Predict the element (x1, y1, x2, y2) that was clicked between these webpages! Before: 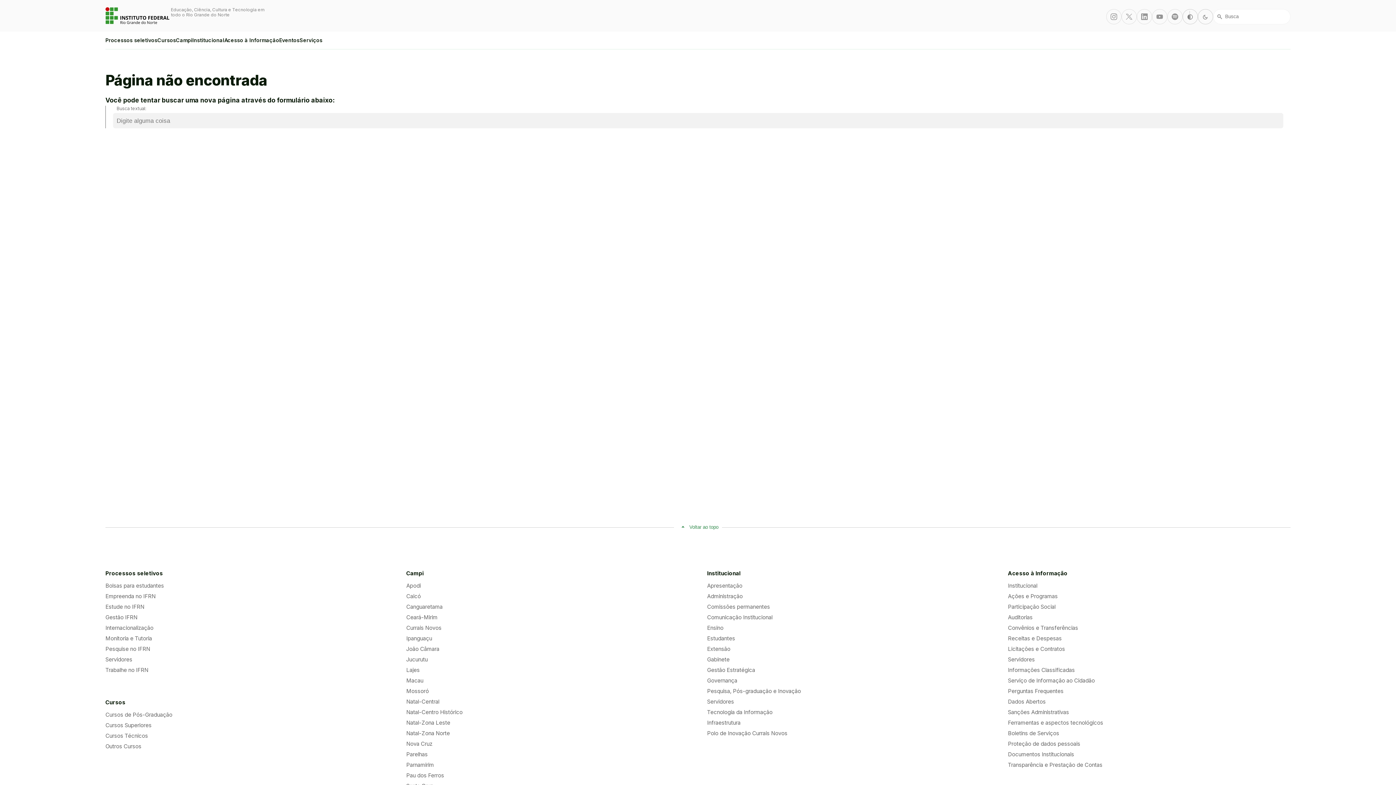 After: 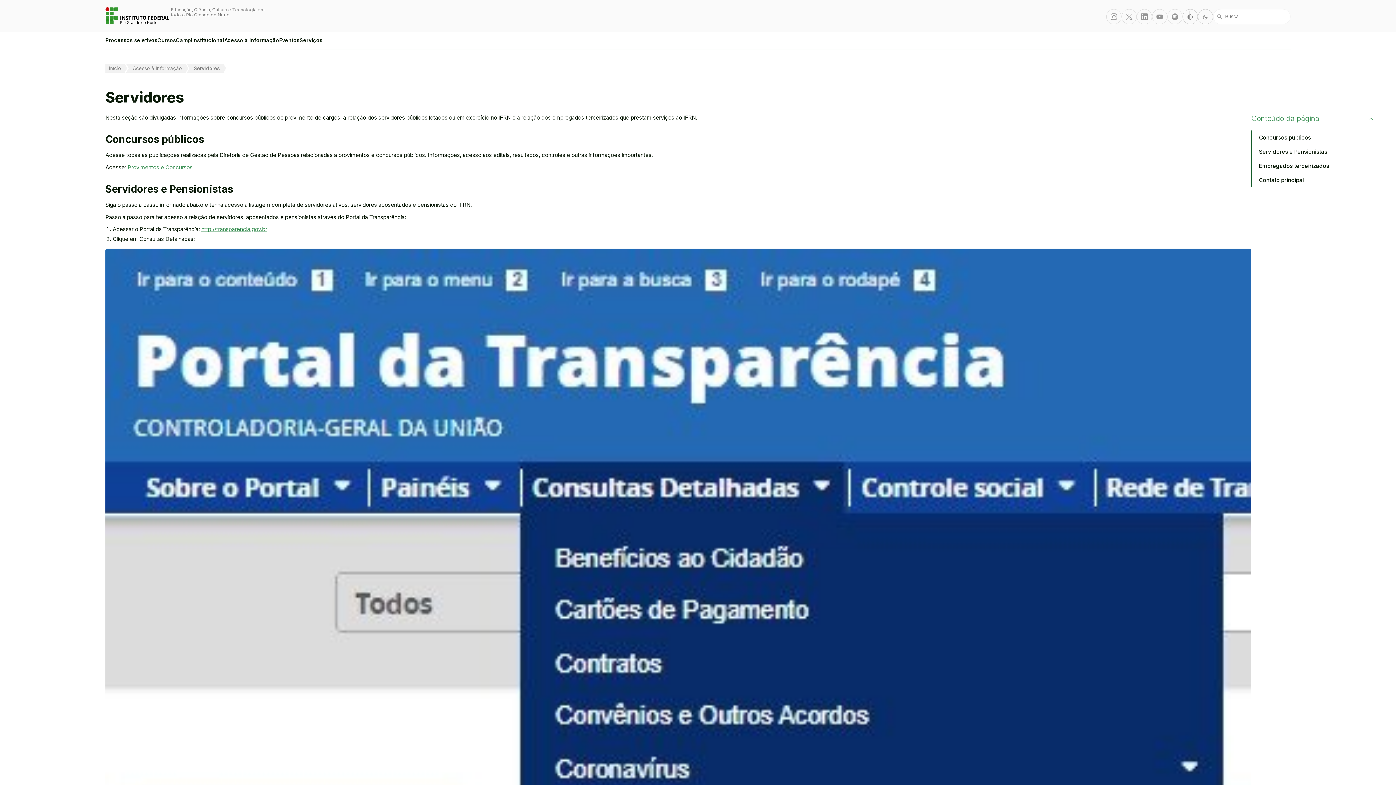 Action: bbox: (1008, 656, 1290, 663) label: Servidores